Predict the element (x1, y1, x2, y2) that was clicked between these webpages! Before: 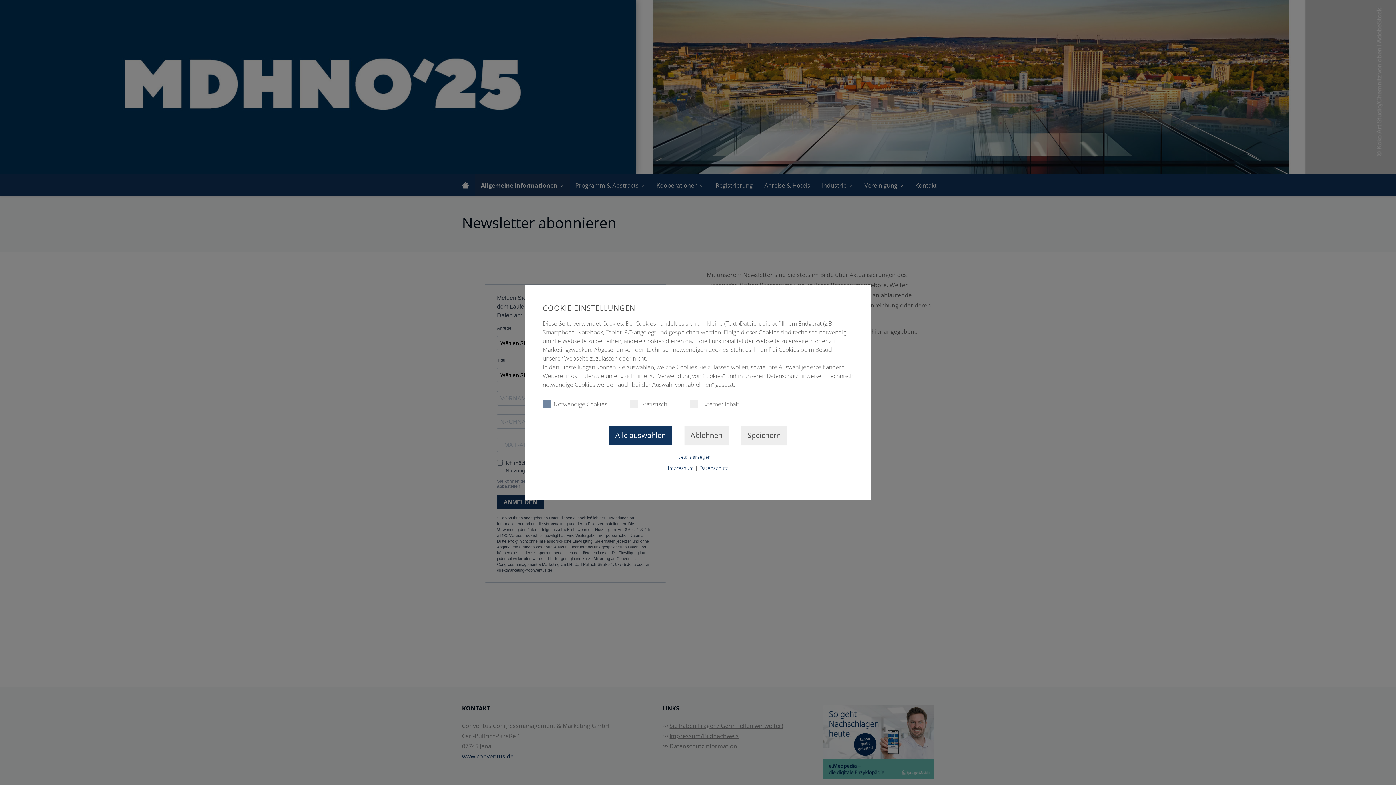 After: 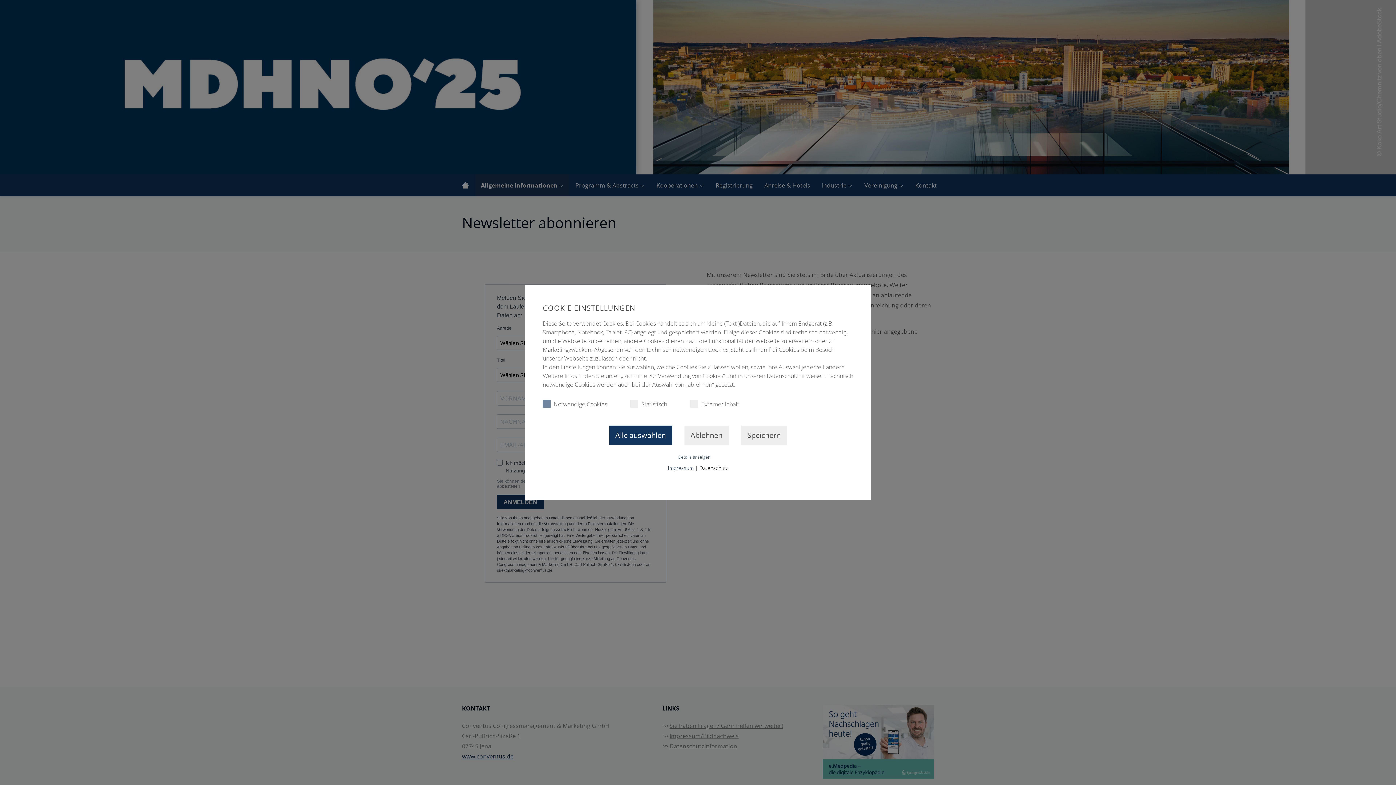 Action: bbox: (699, 464, 728, 471) label: Datenschutz